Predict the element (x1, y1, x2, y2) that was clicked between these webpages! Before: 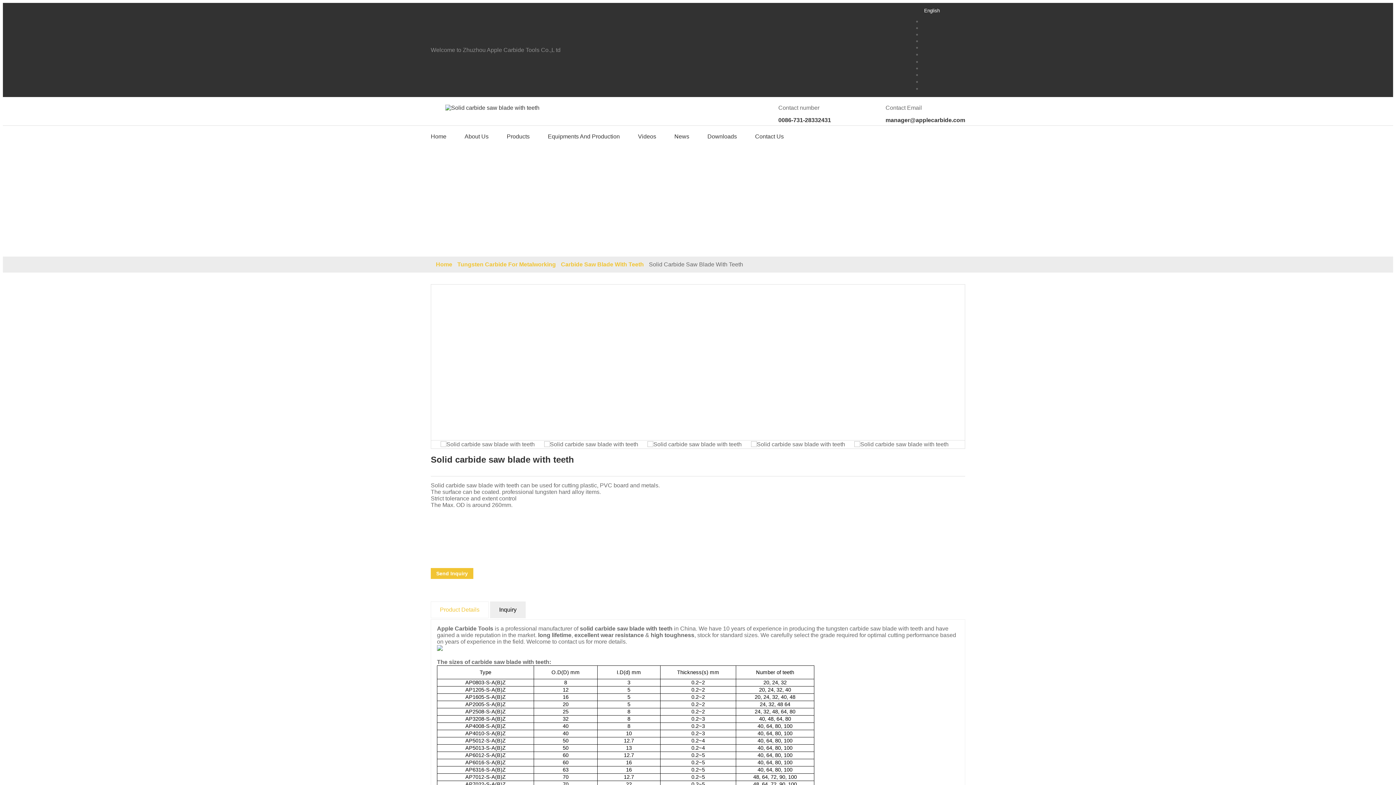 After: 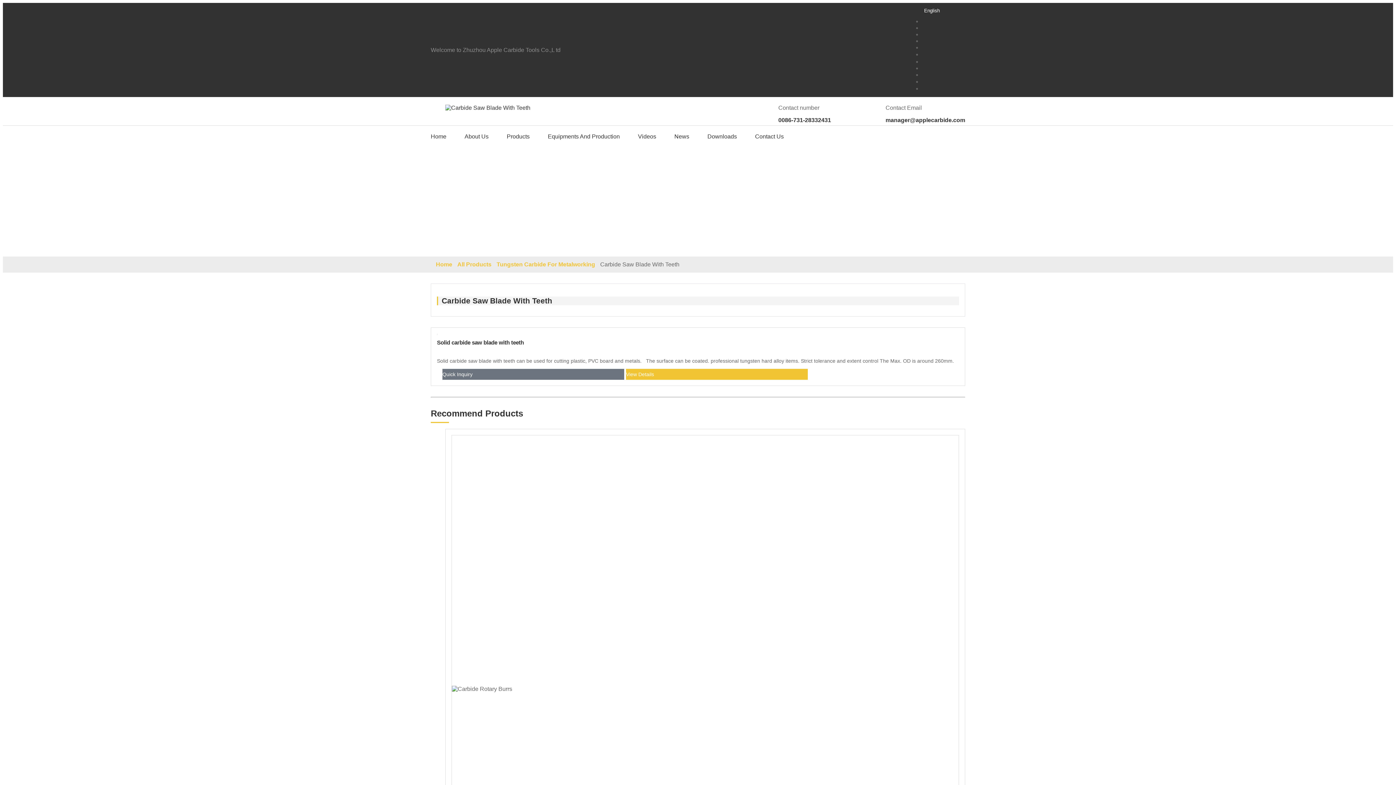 Action: bbox: (561, 261, 644, 267) label: Carbide Saw Blade With Teeth